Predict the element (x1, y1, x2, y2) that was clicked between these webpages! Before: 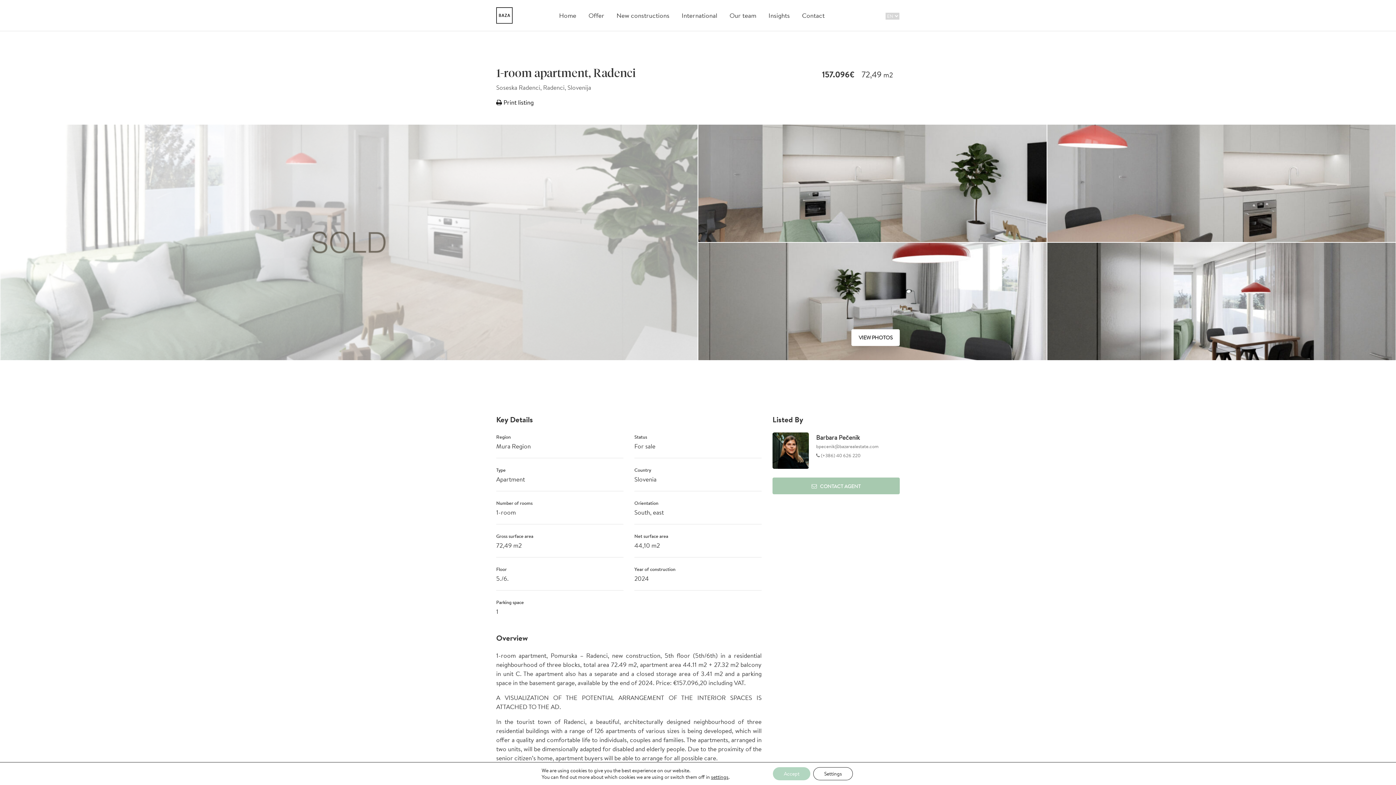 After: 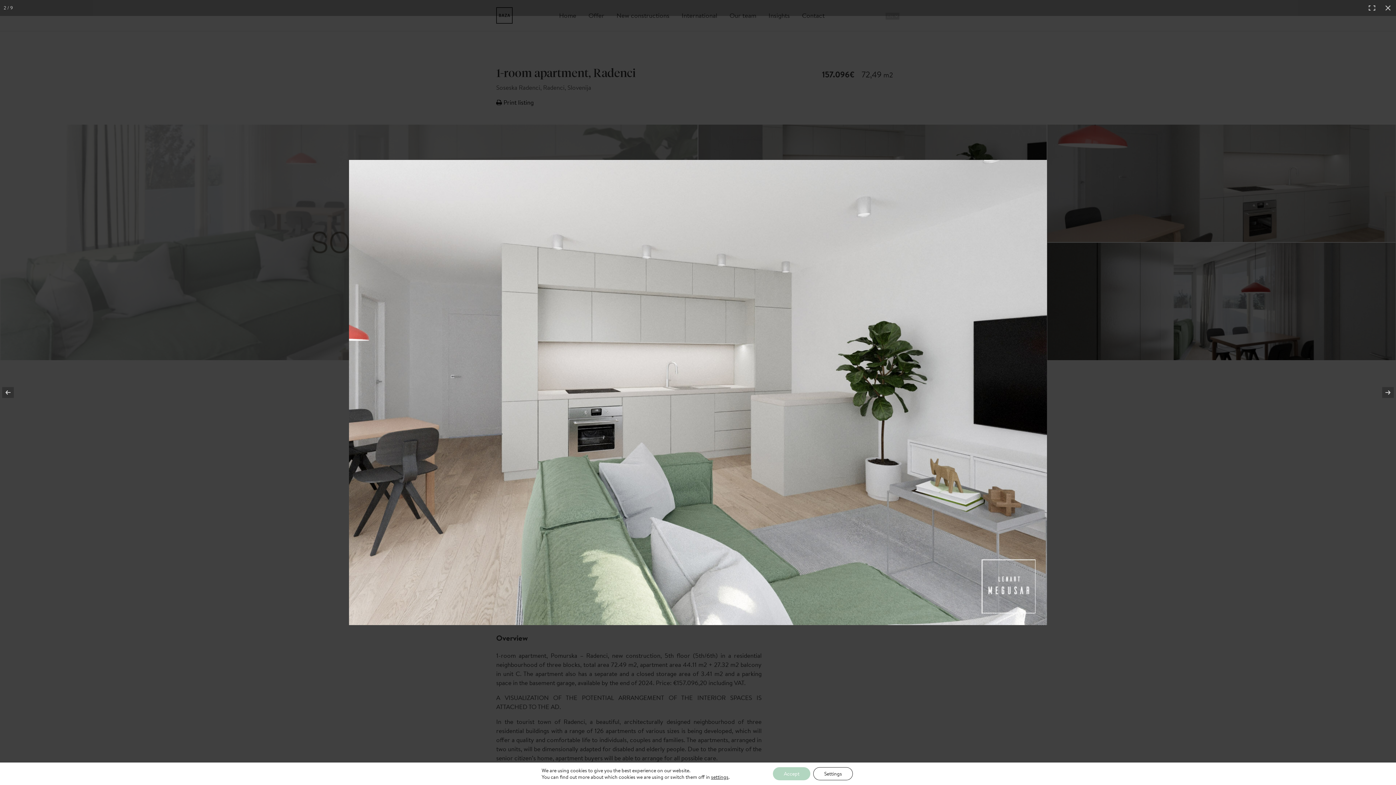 Action: bbox: (698, 124, 1046, 242)